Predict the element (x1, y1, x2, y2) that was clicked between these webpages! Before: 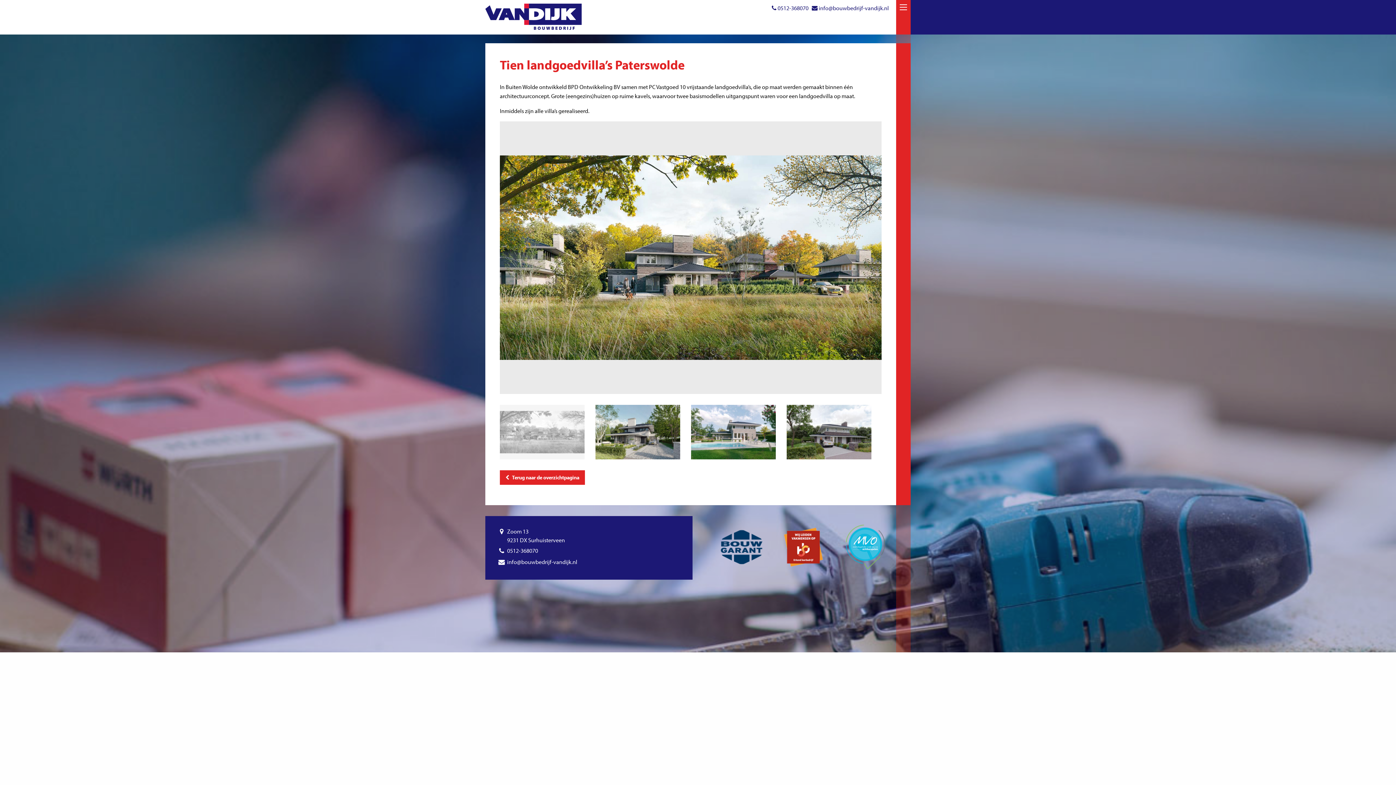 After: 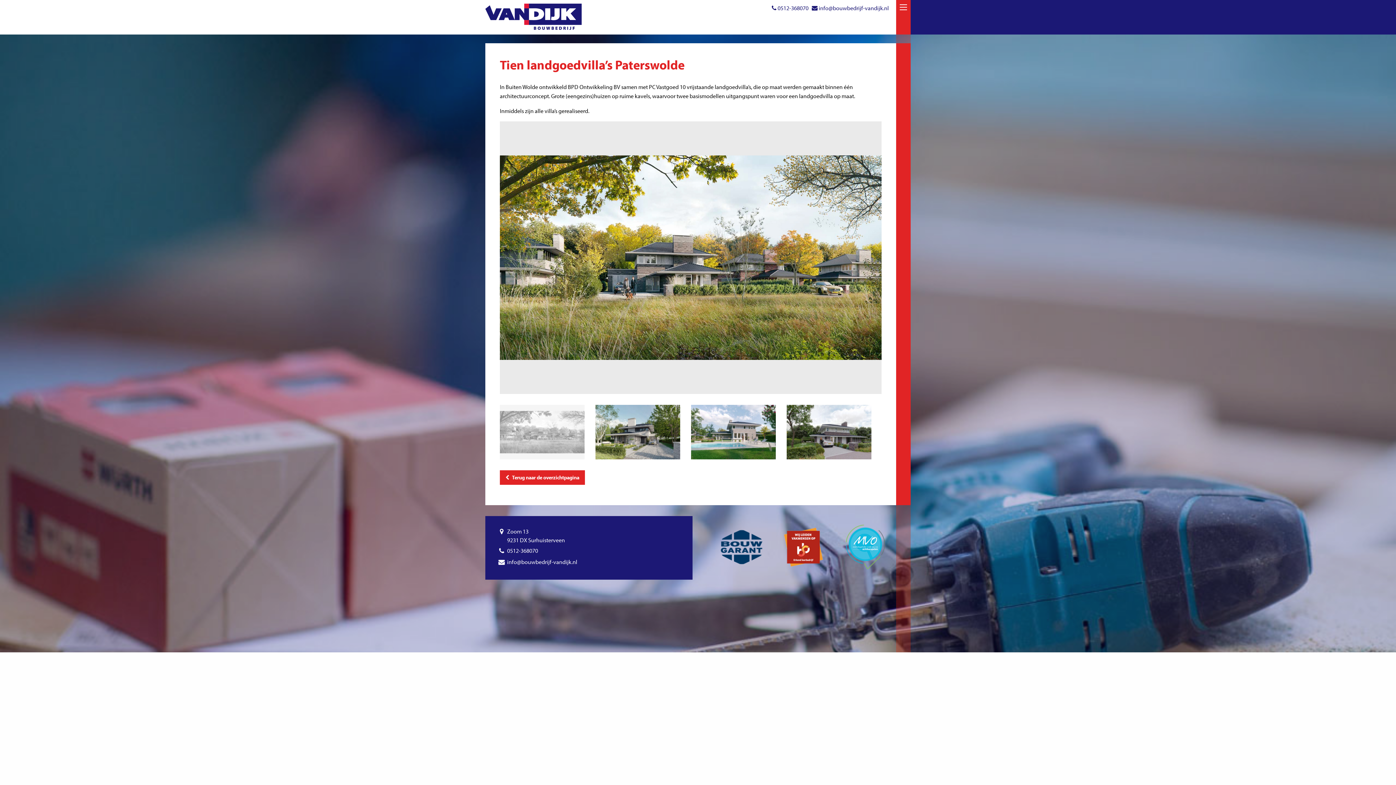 Action: label: 0512-368070 bbox: (507, 547, 538, 554)